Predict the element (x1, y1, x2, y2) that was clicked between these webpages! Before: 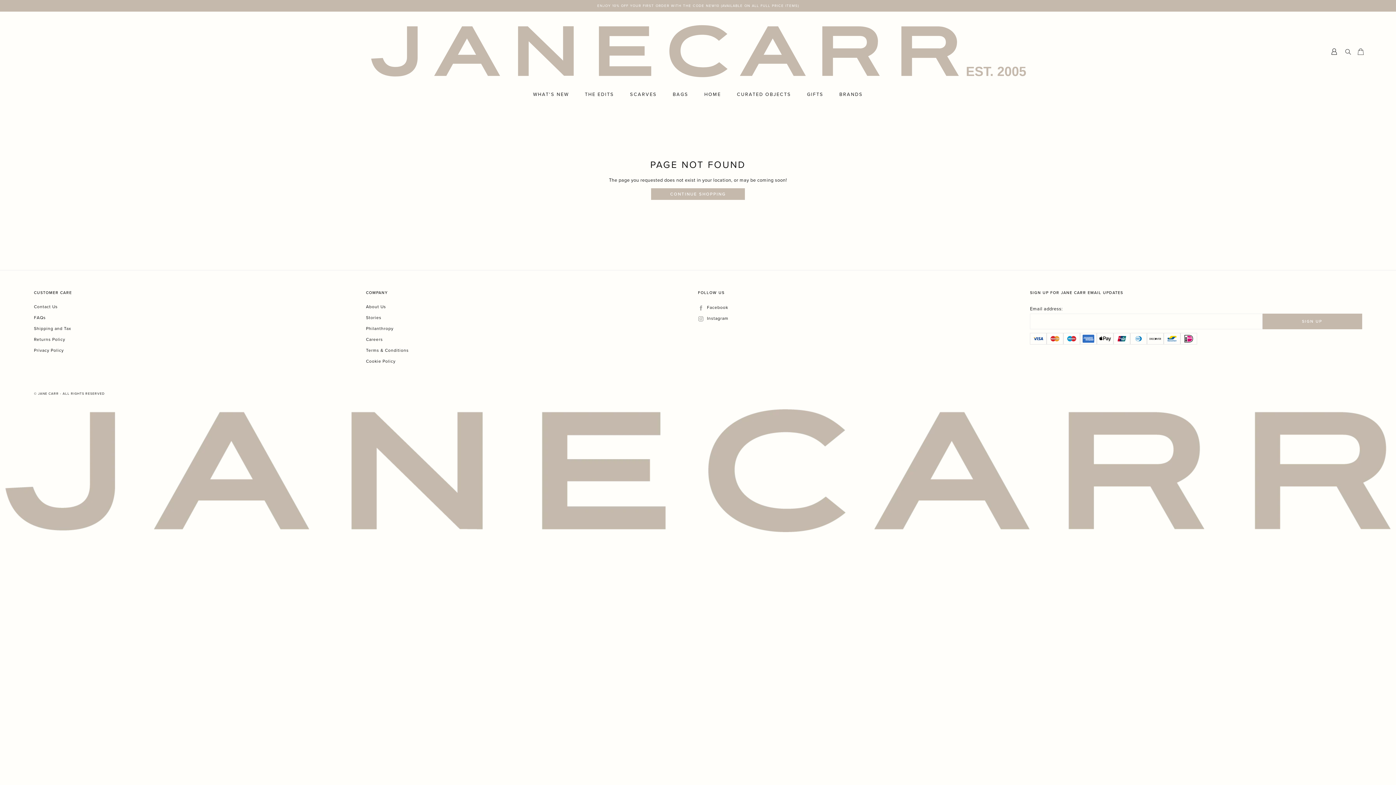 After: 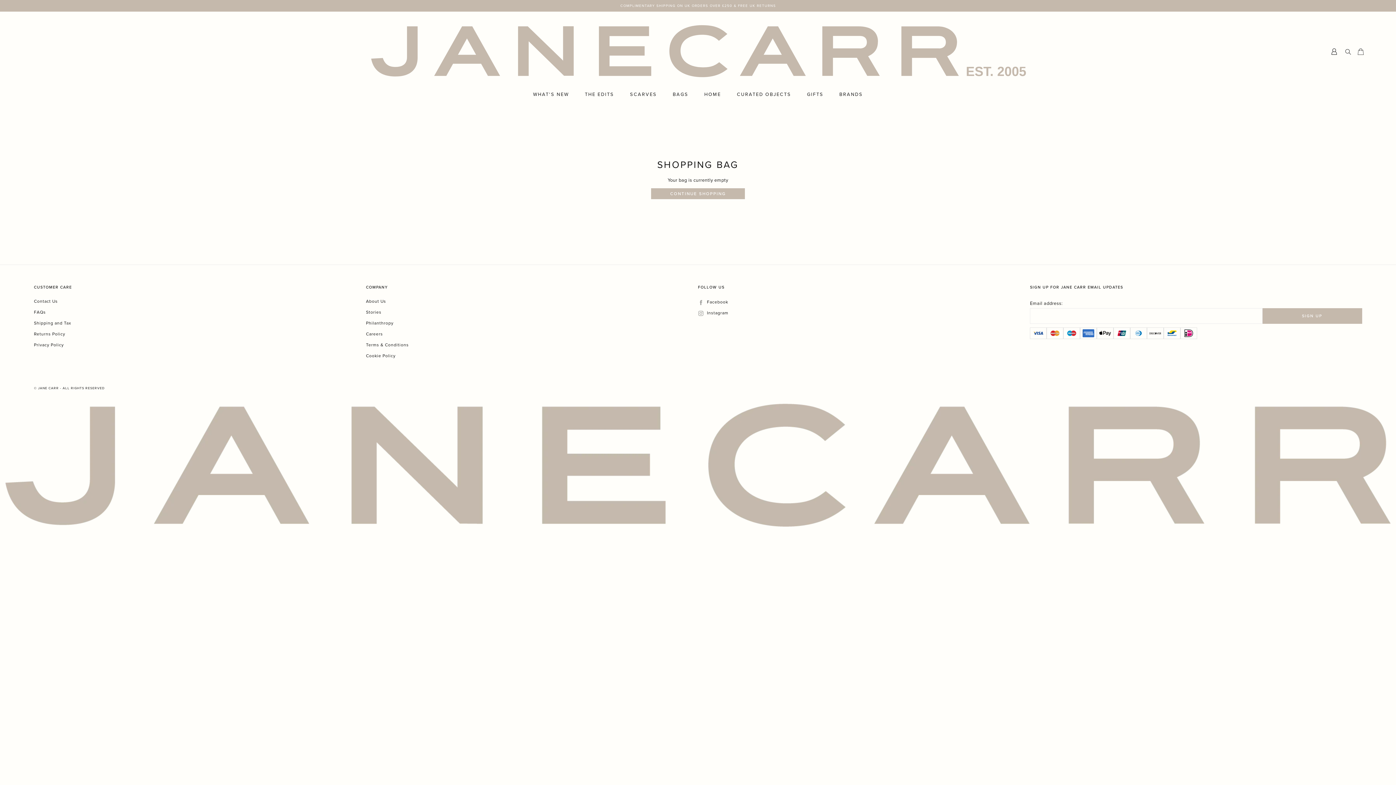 Action: label: Cart
Cart
0 bbox: (1357, 45, 1365, 57)